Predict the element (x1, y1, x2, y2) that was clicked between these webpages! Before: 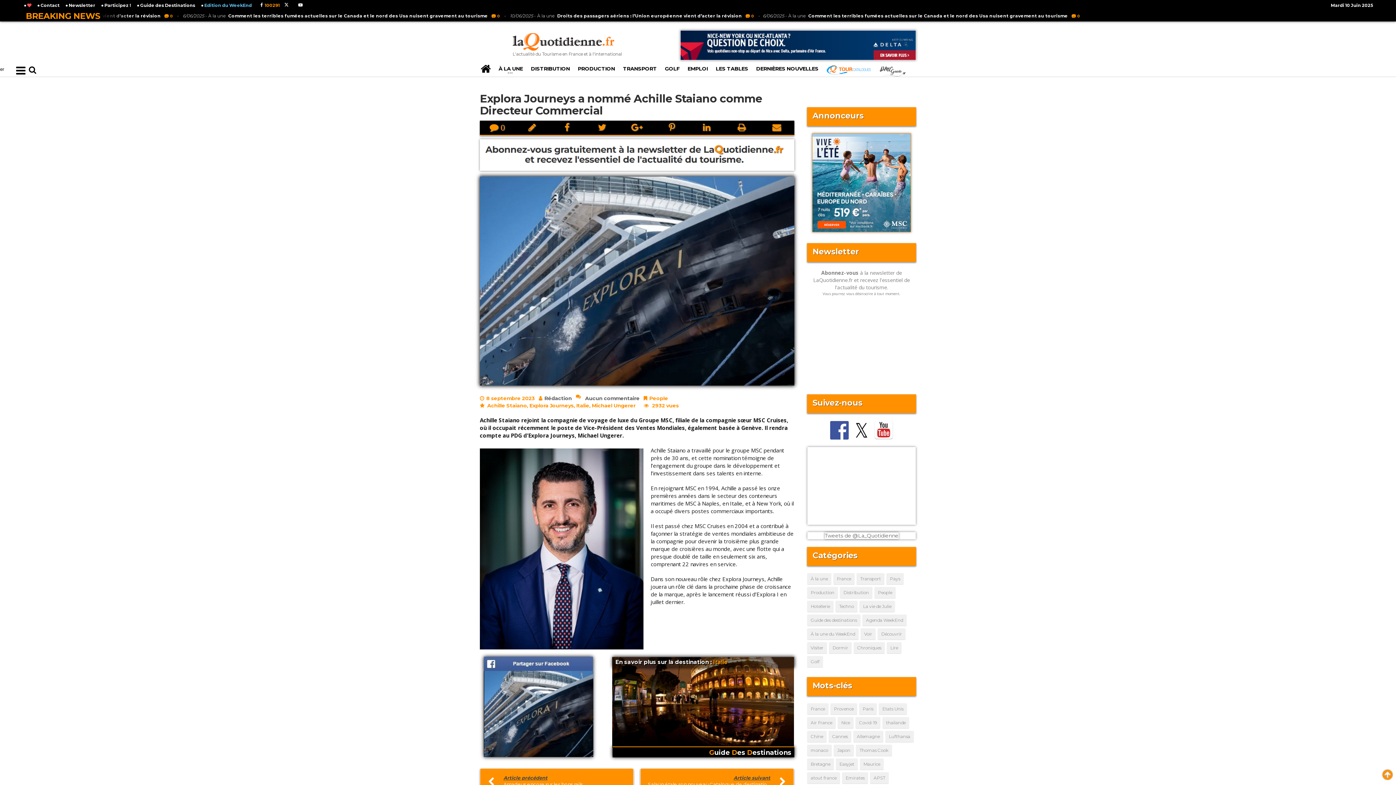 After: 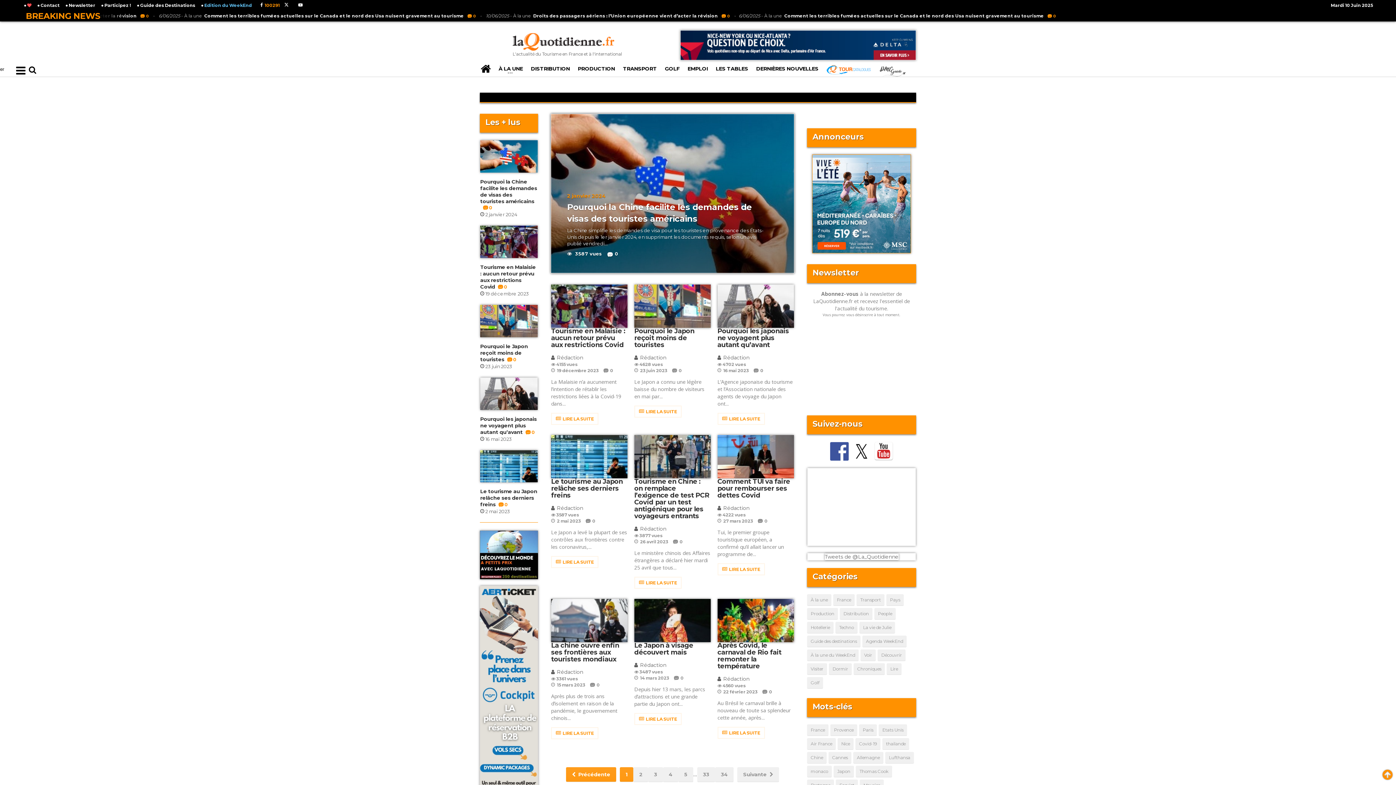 Action: label: Covid-19 bbox: (855, 717, 880, 729)